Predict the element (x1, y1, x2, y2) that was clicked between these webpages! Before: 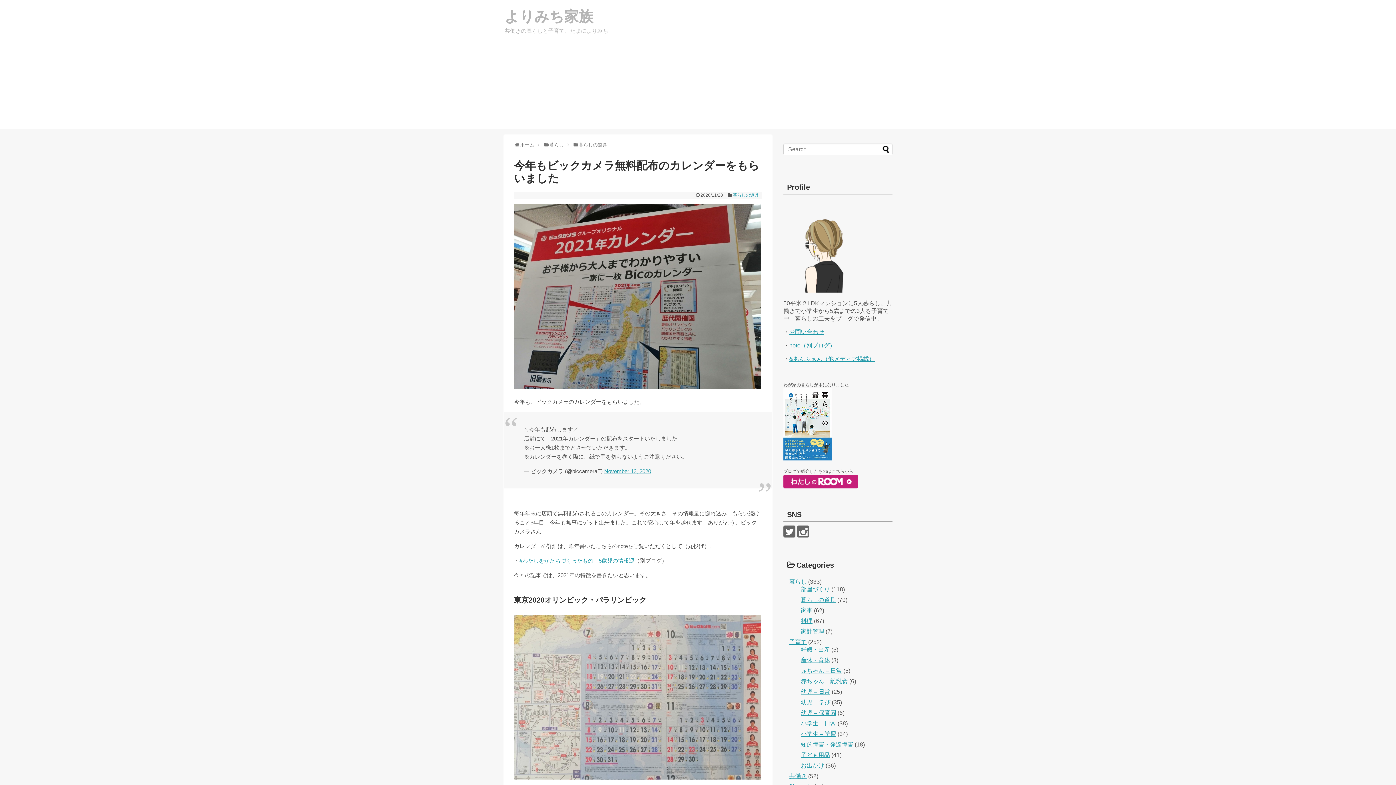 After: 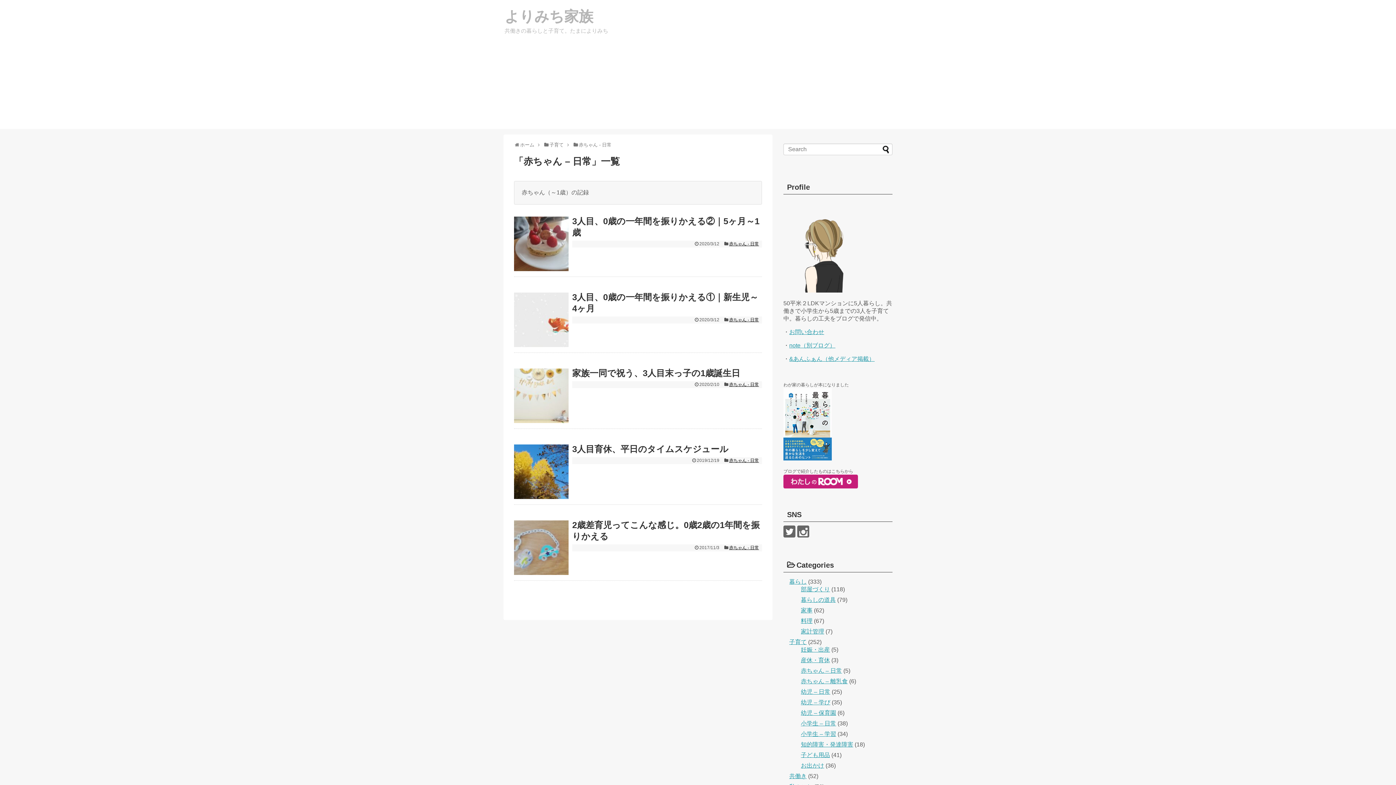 Action: bbox: (801, 668, 842, 674) label: 赤ちゃん – 日常